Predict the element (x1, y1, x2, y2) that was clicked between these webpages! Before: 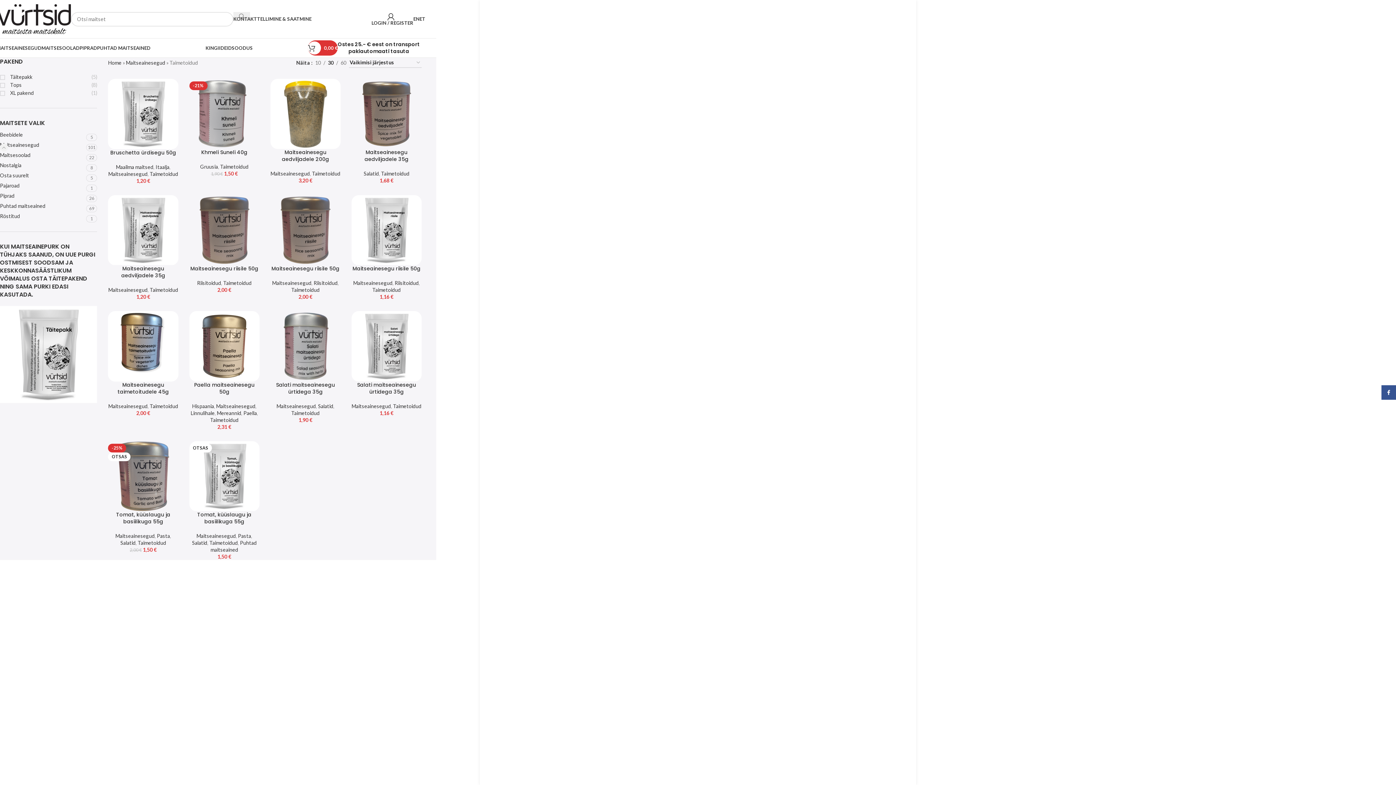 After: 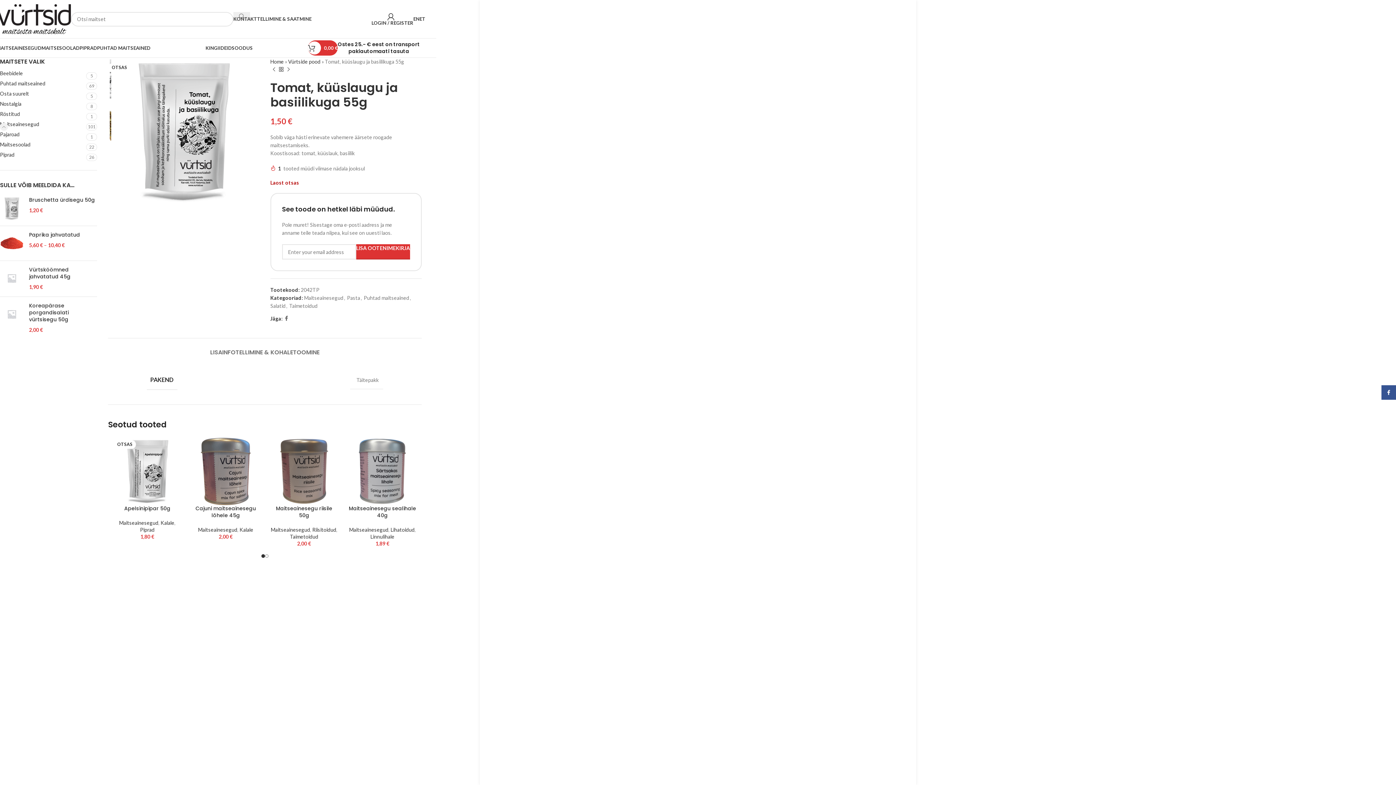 Action: label: OTSAS bbox: (189, 441, 259, 511)